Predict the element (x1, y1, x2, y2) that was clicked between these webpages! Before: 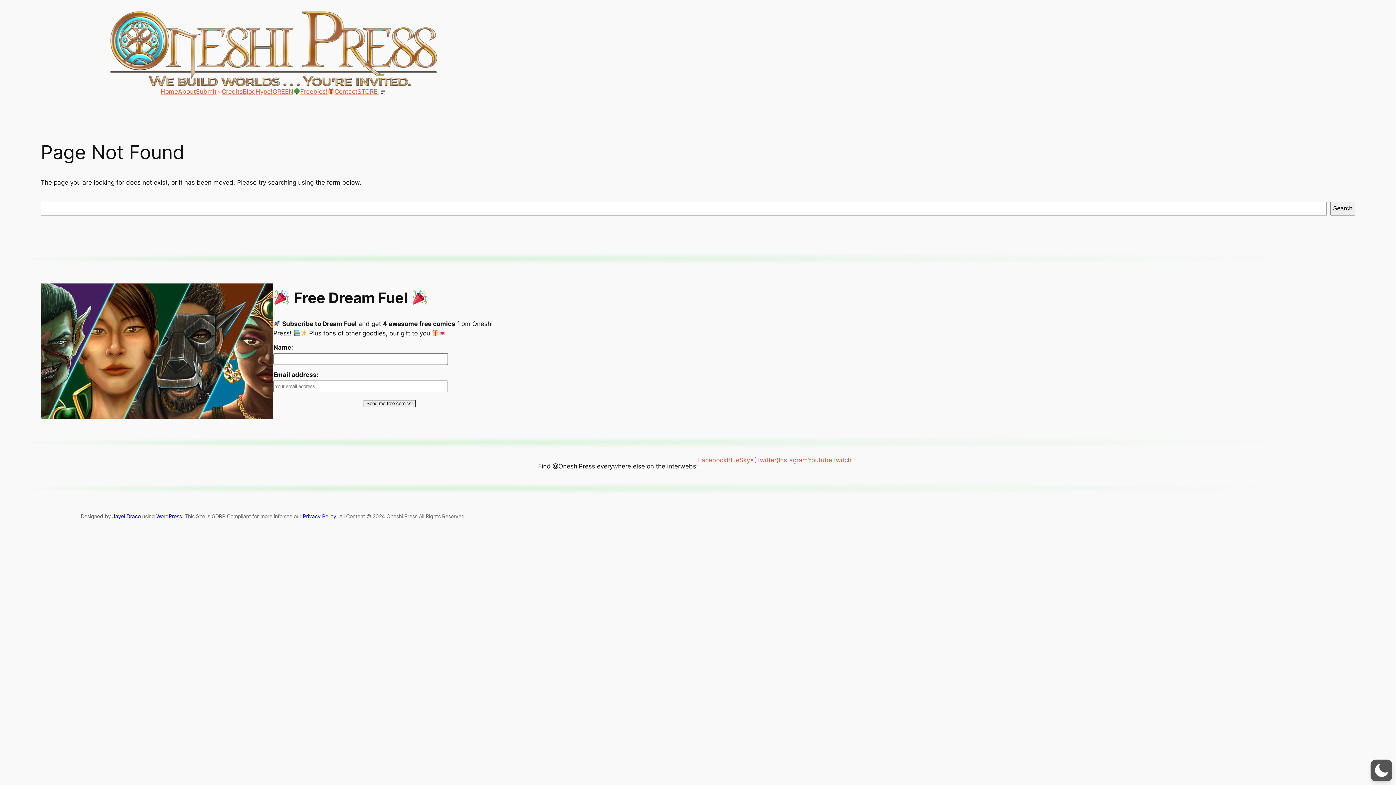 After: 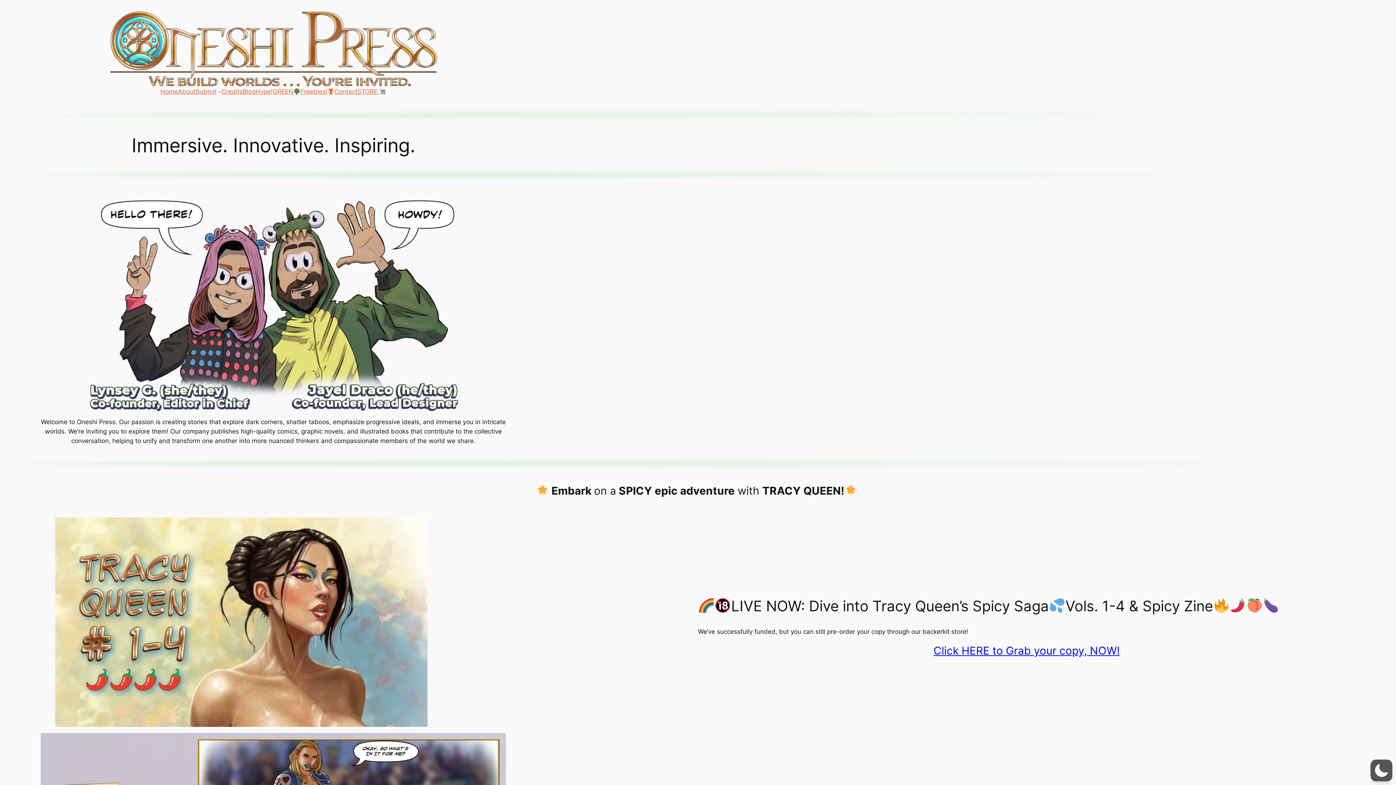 Action: bbox: (160, 86, 178, 96) label: Home